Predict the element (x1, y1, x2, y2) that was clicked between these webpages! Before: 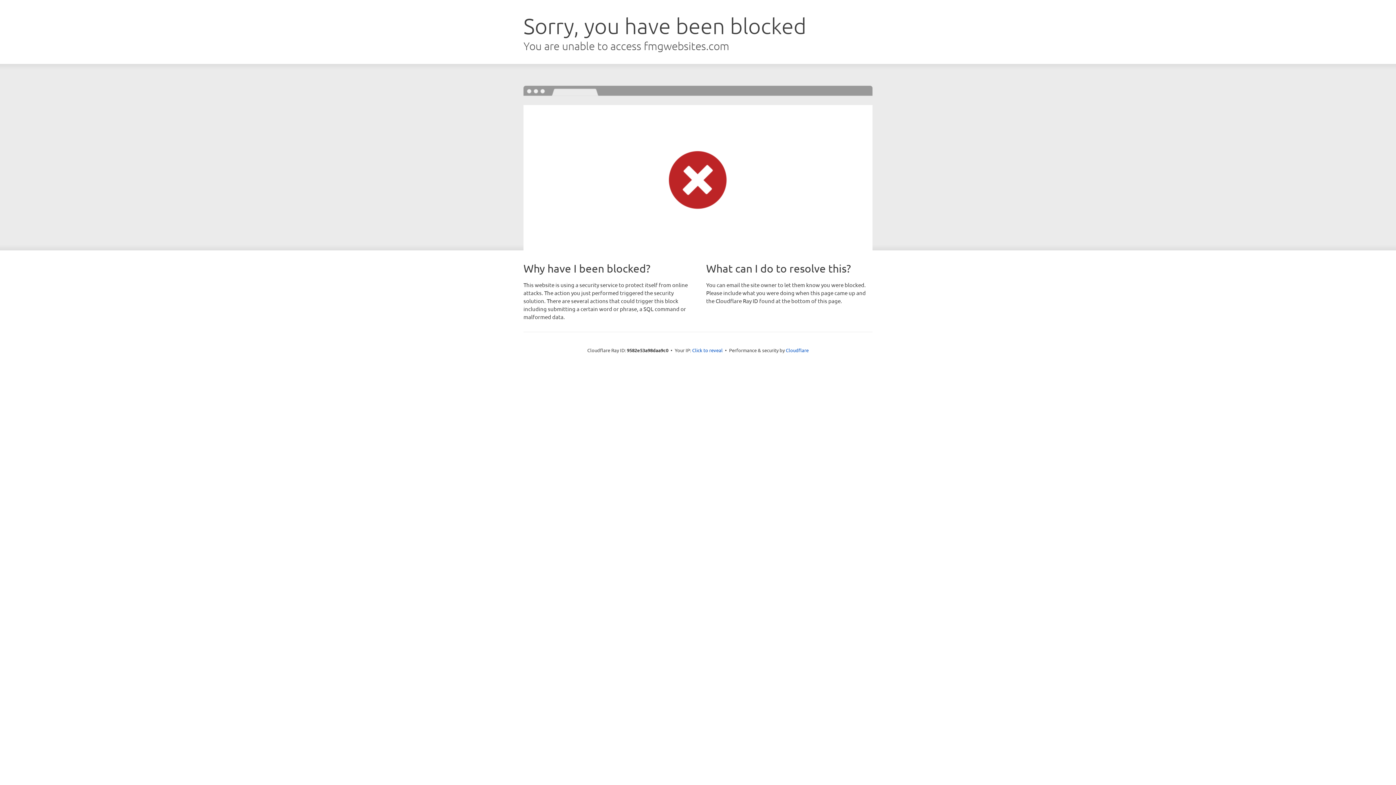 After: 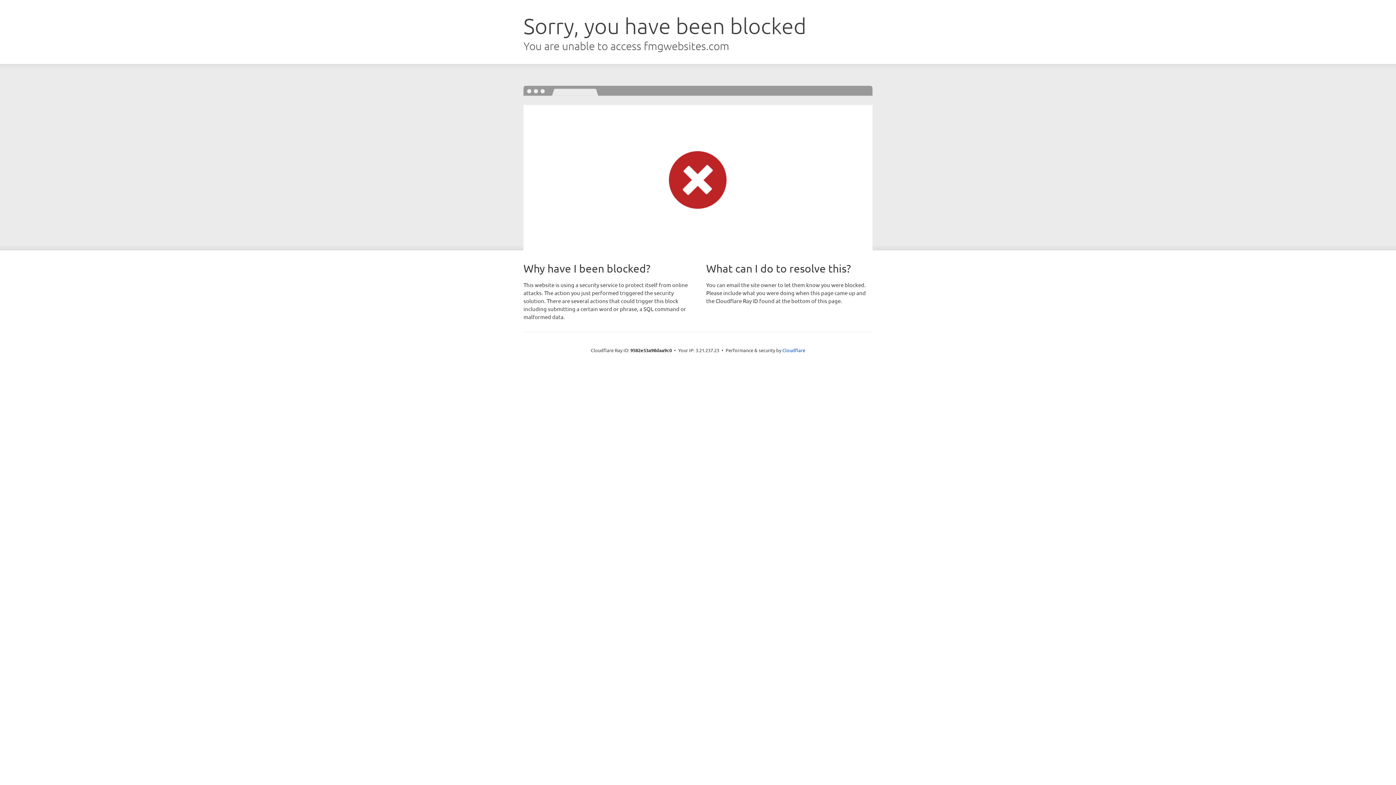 Action: label: Click to reveal bbox: (692, 346, 722, 353)